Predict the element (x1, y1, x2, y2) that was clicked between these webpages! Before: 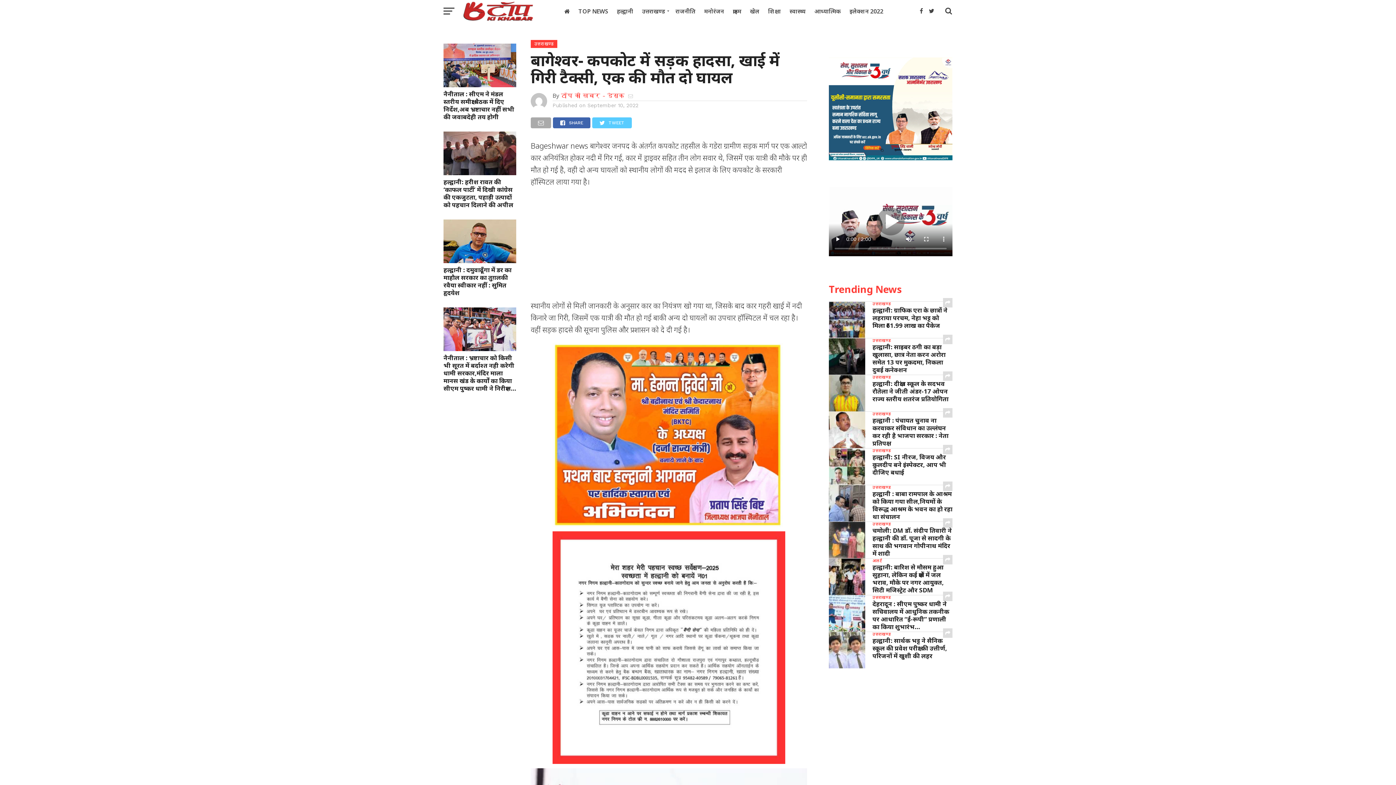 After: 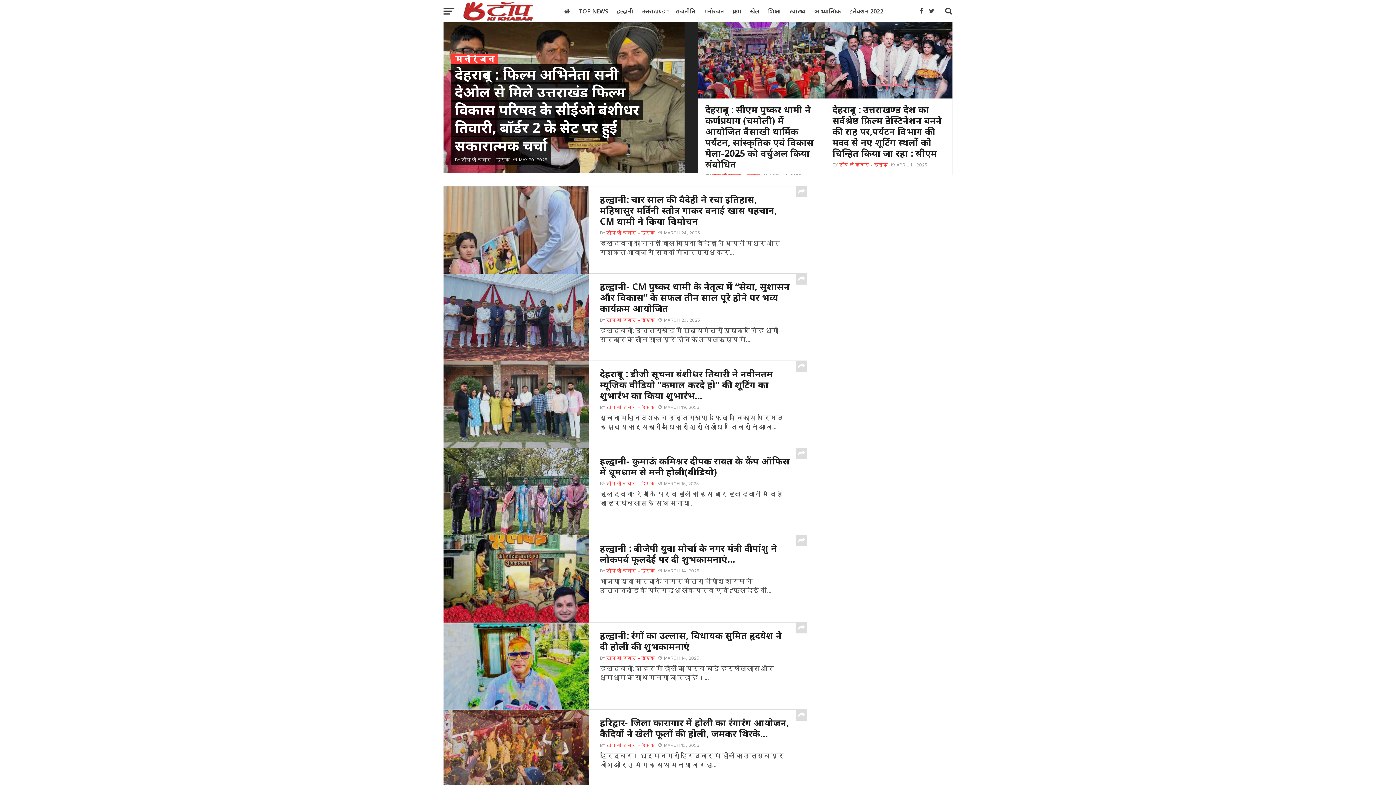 Action: label: मनोरंजन bbox: (700, 0, 728, 22)